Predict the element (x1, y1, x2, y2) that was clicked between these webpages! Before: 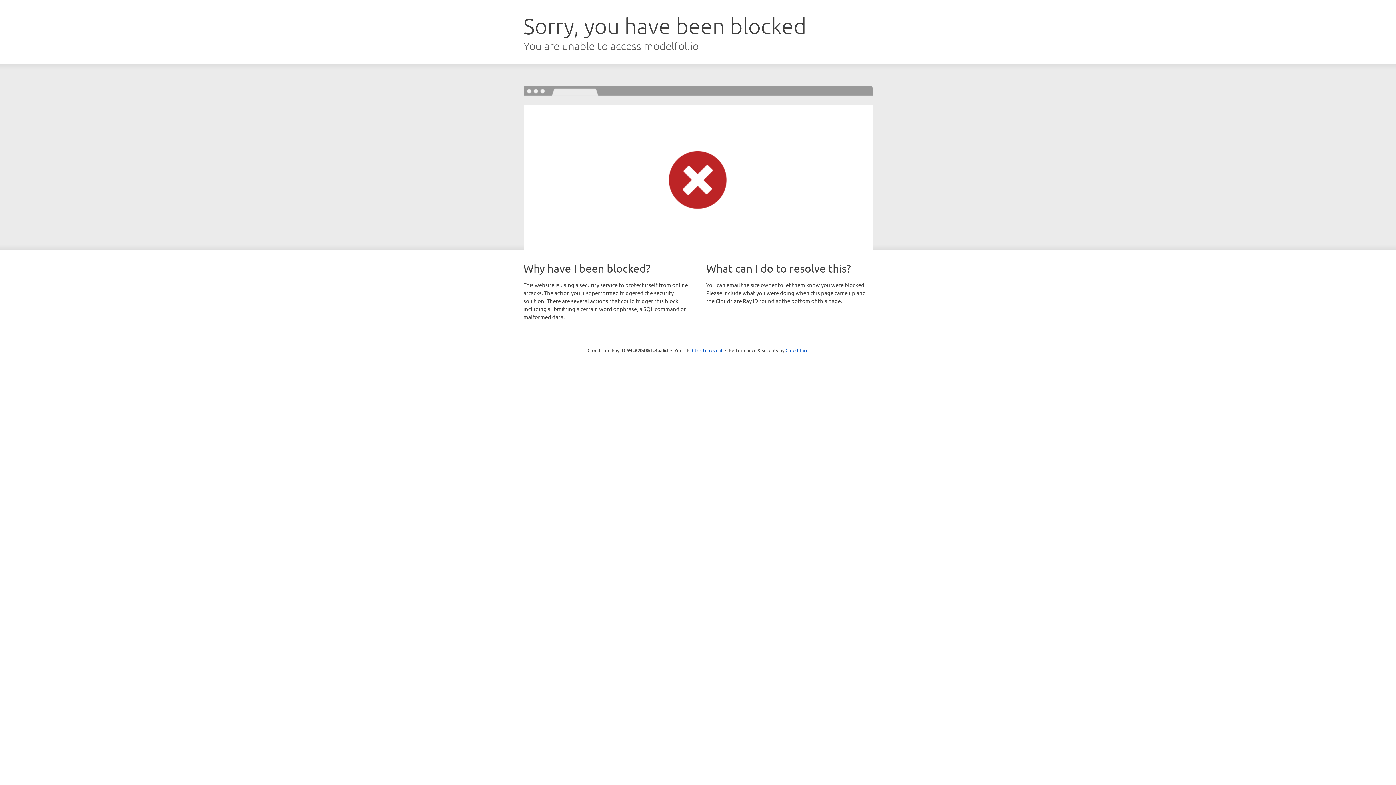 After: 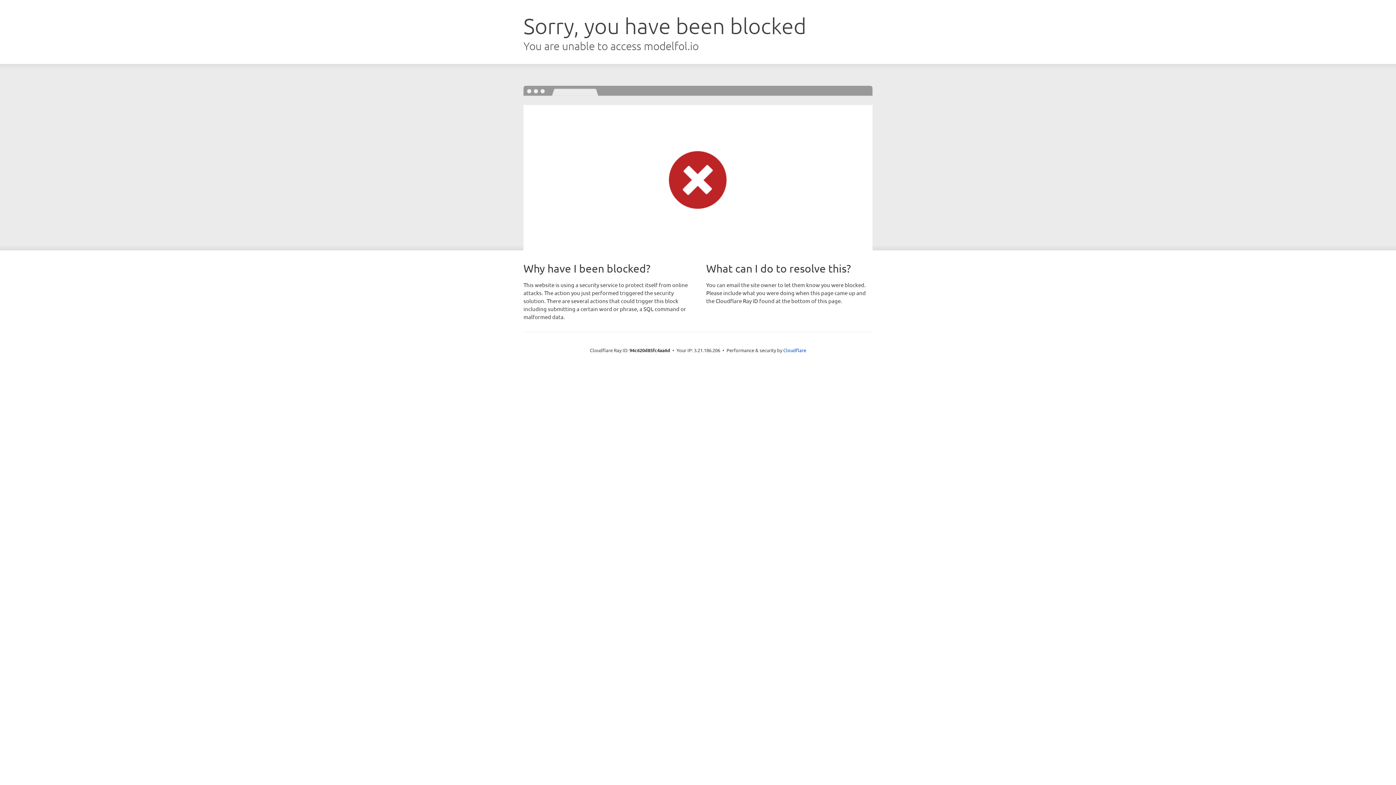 Action: bbox: (692, 346, 722, 353) label: Click to reveal